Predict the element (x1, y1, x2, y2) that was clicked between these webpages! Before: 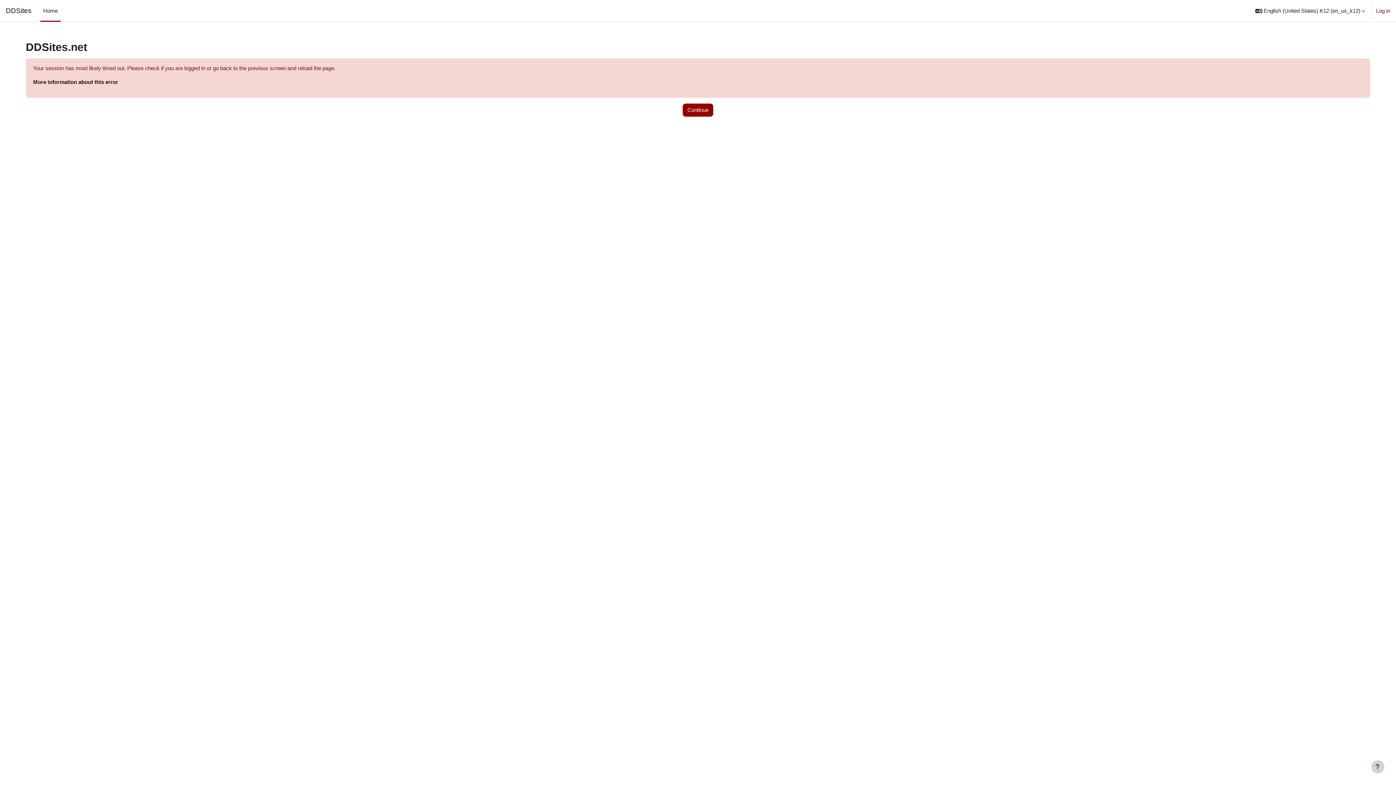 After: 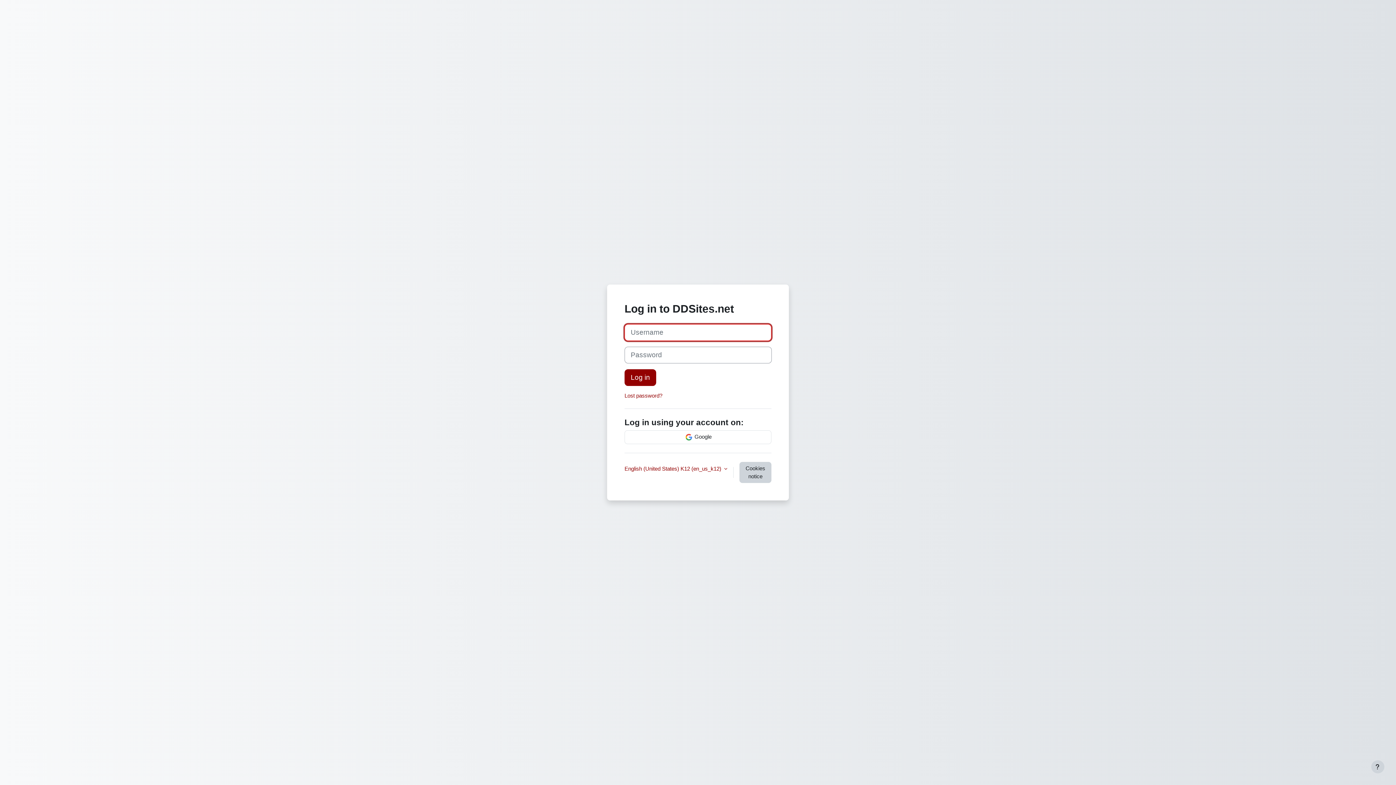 Action: bbox: (1376, 6, 1390, 14) label: Log in